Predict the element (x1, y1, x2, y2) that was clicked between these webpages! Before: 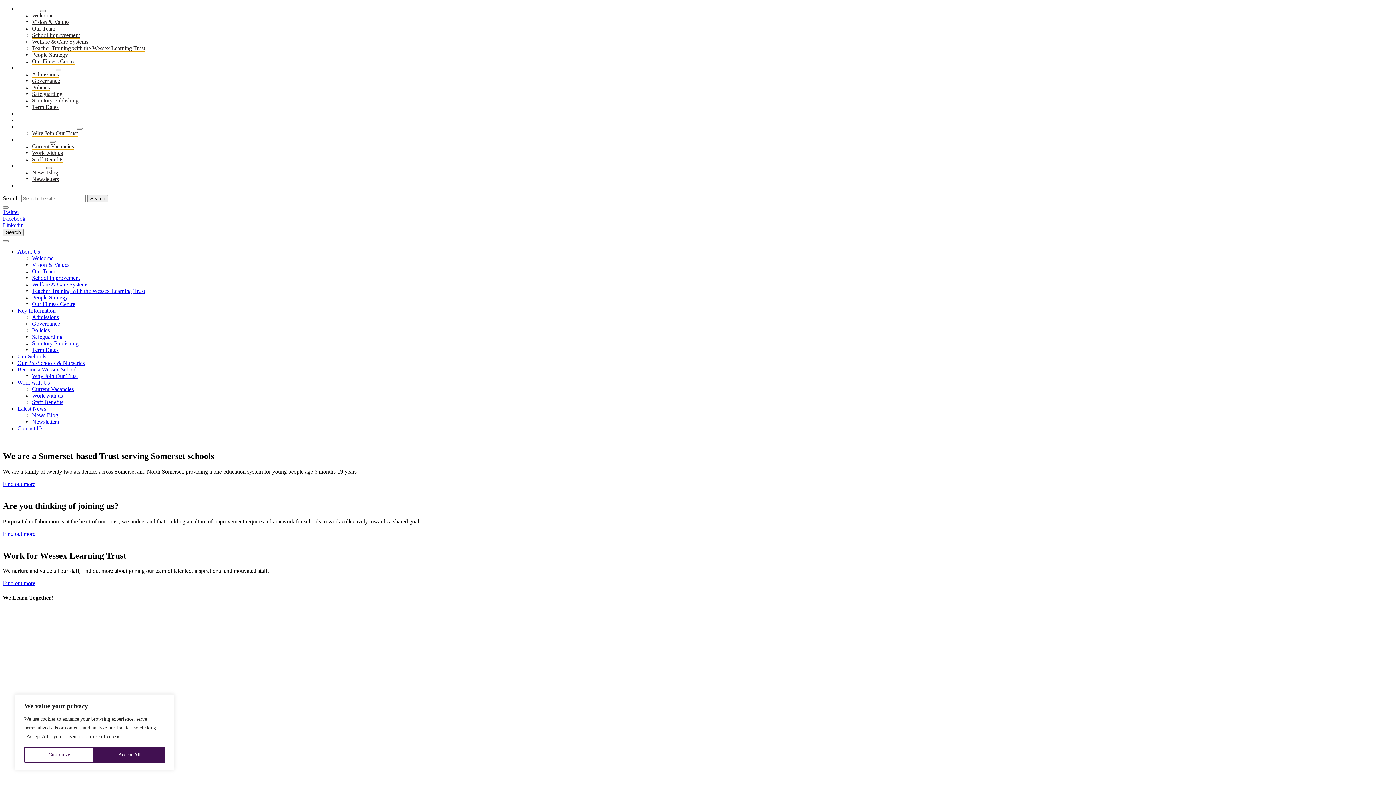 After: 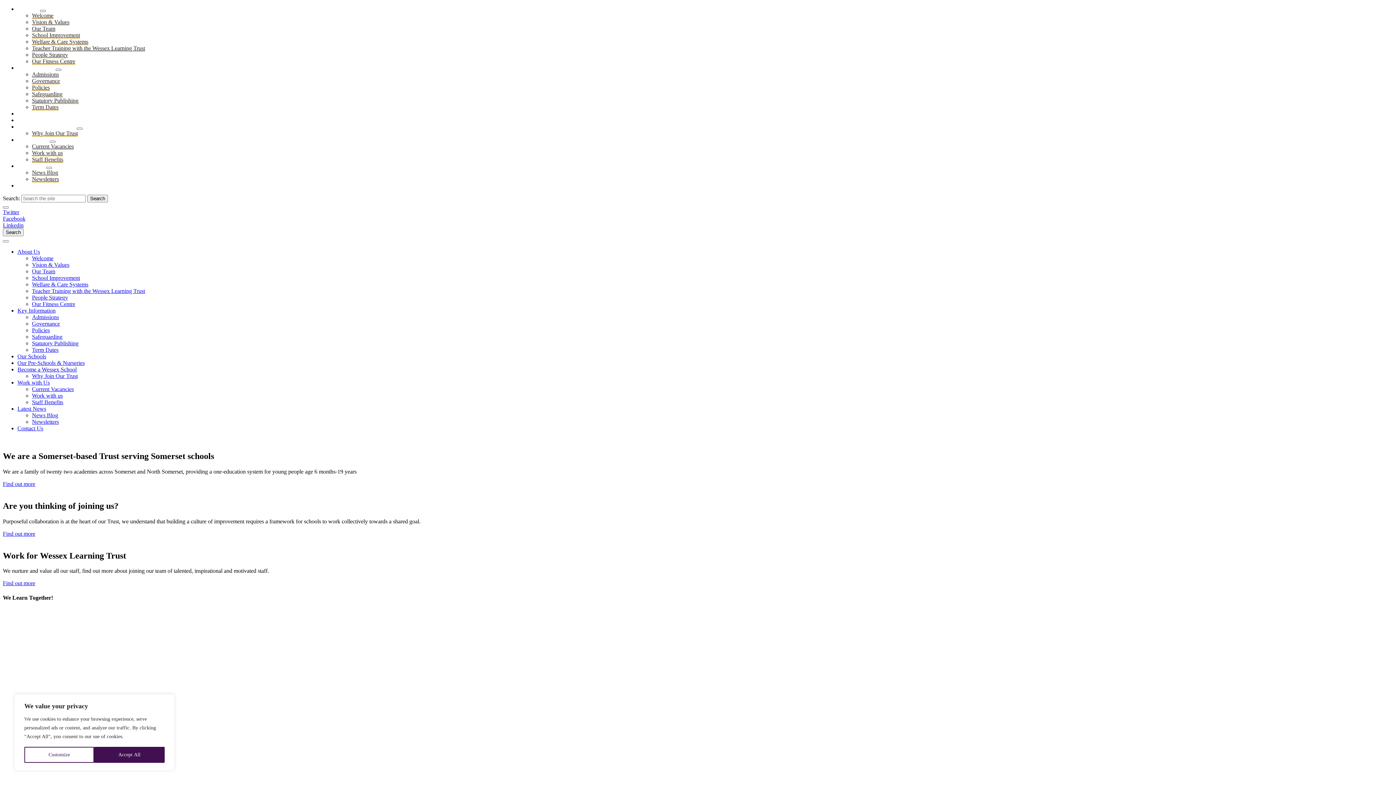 Action: label: Linkedin bbox: (2, 222, 1393, 228)